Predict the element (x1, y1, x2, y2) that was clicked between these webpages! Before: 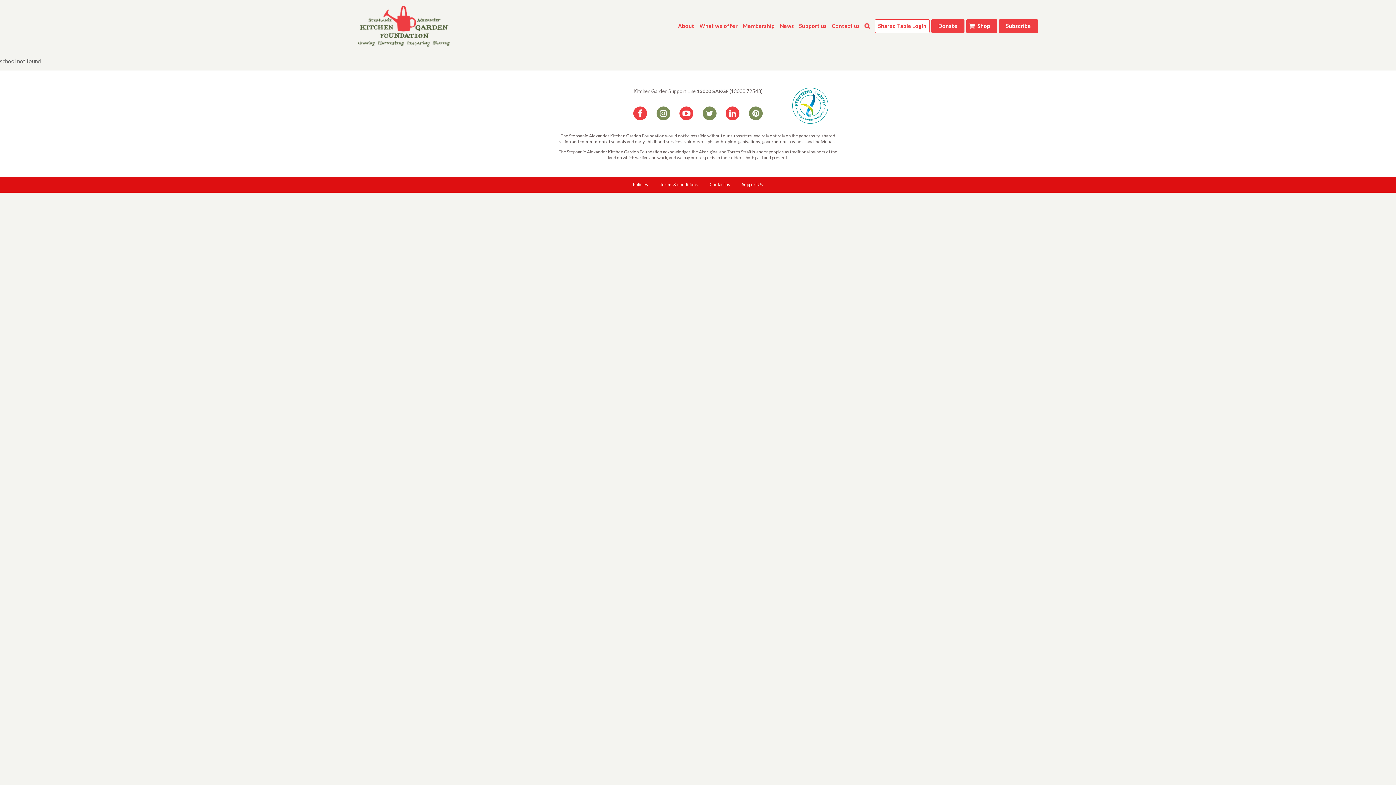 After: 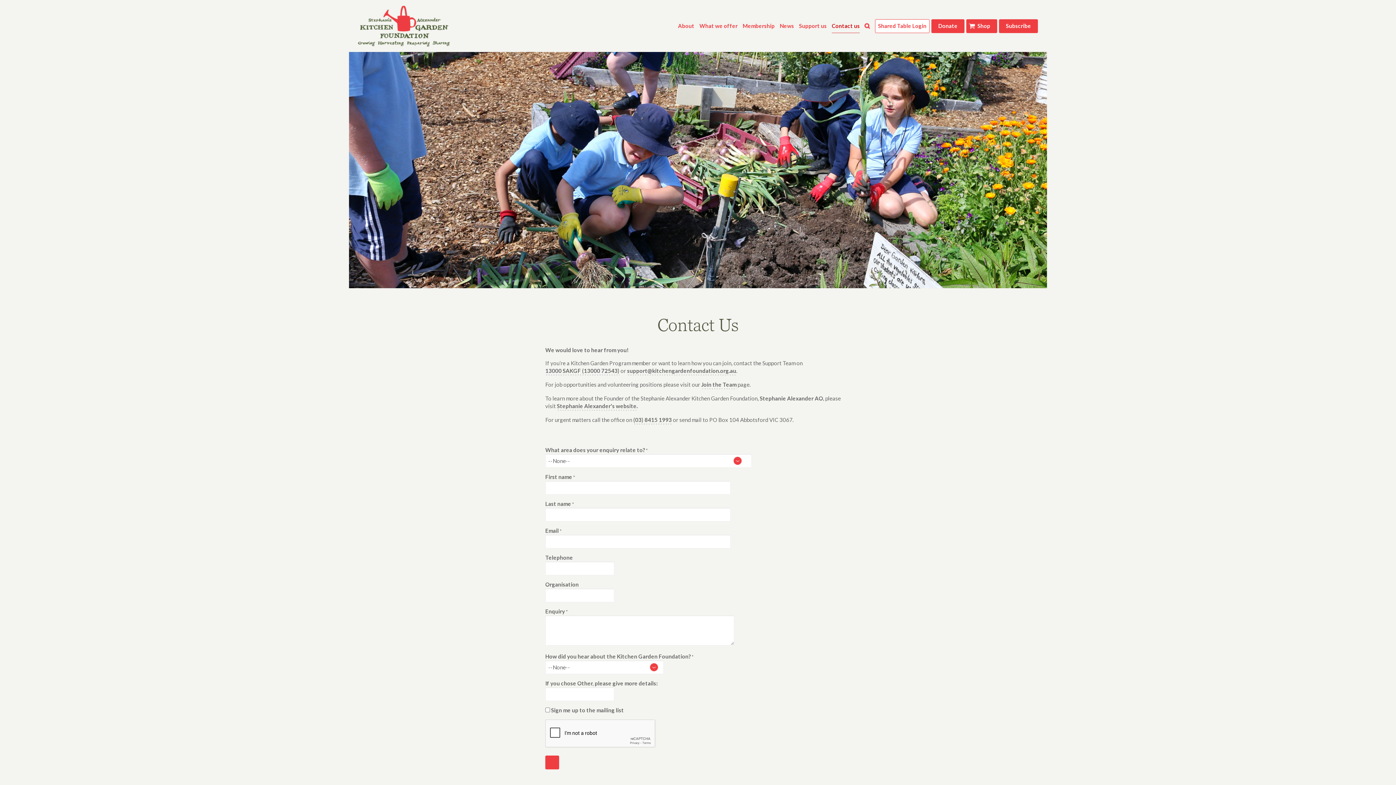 Action: bbox: (707, 179, 732, 189) label: Contact us